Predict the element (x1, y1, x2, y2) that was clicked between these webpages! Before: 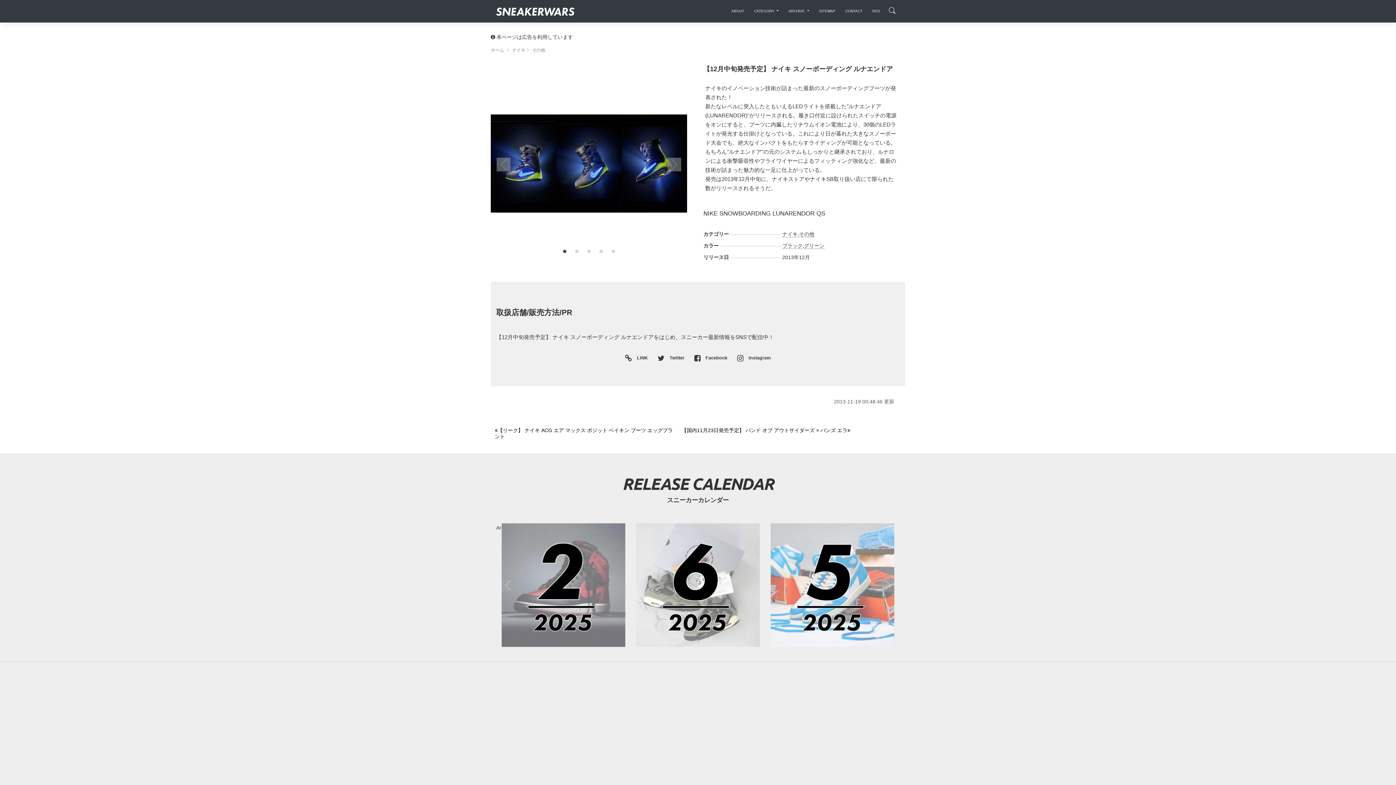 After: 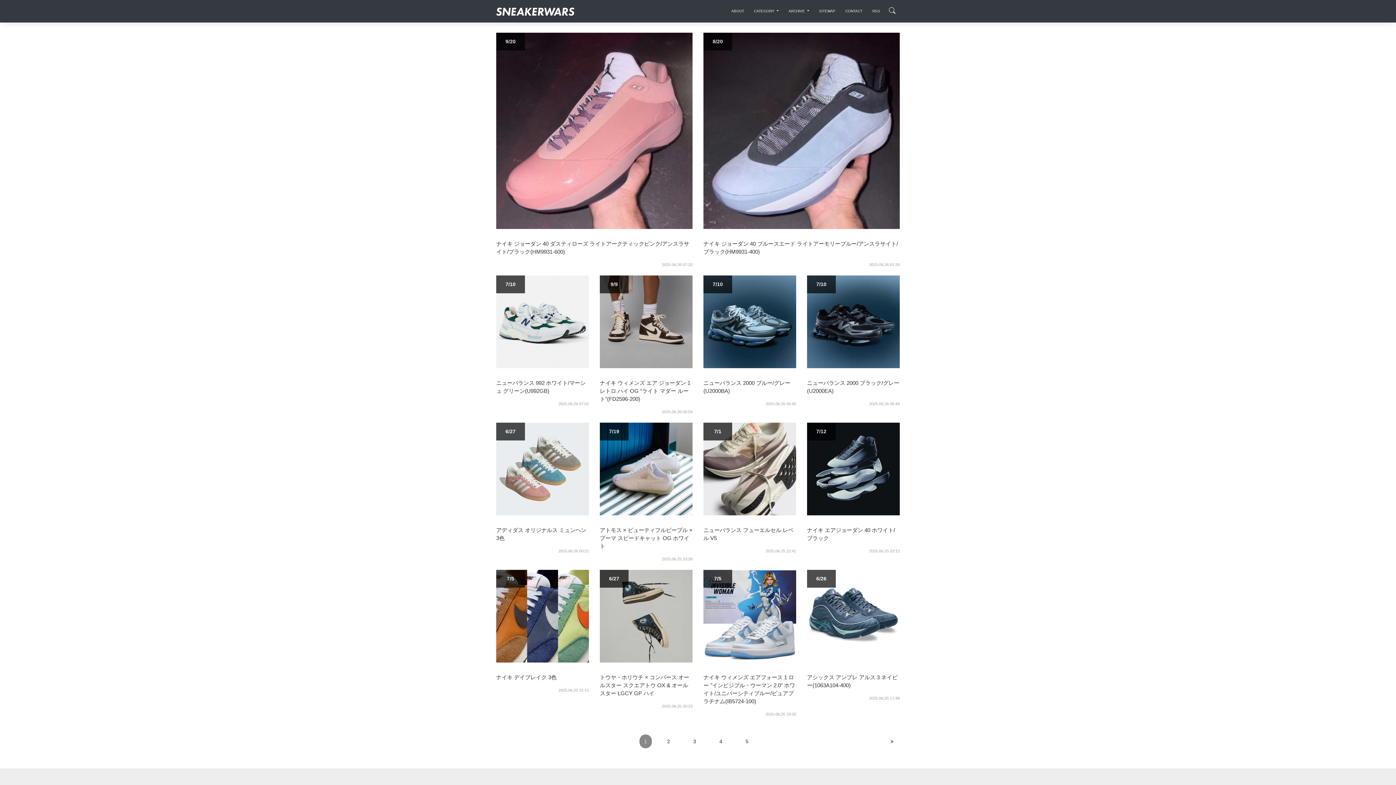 Action: label: ホーム bbox: (490, 47, 504, 52)